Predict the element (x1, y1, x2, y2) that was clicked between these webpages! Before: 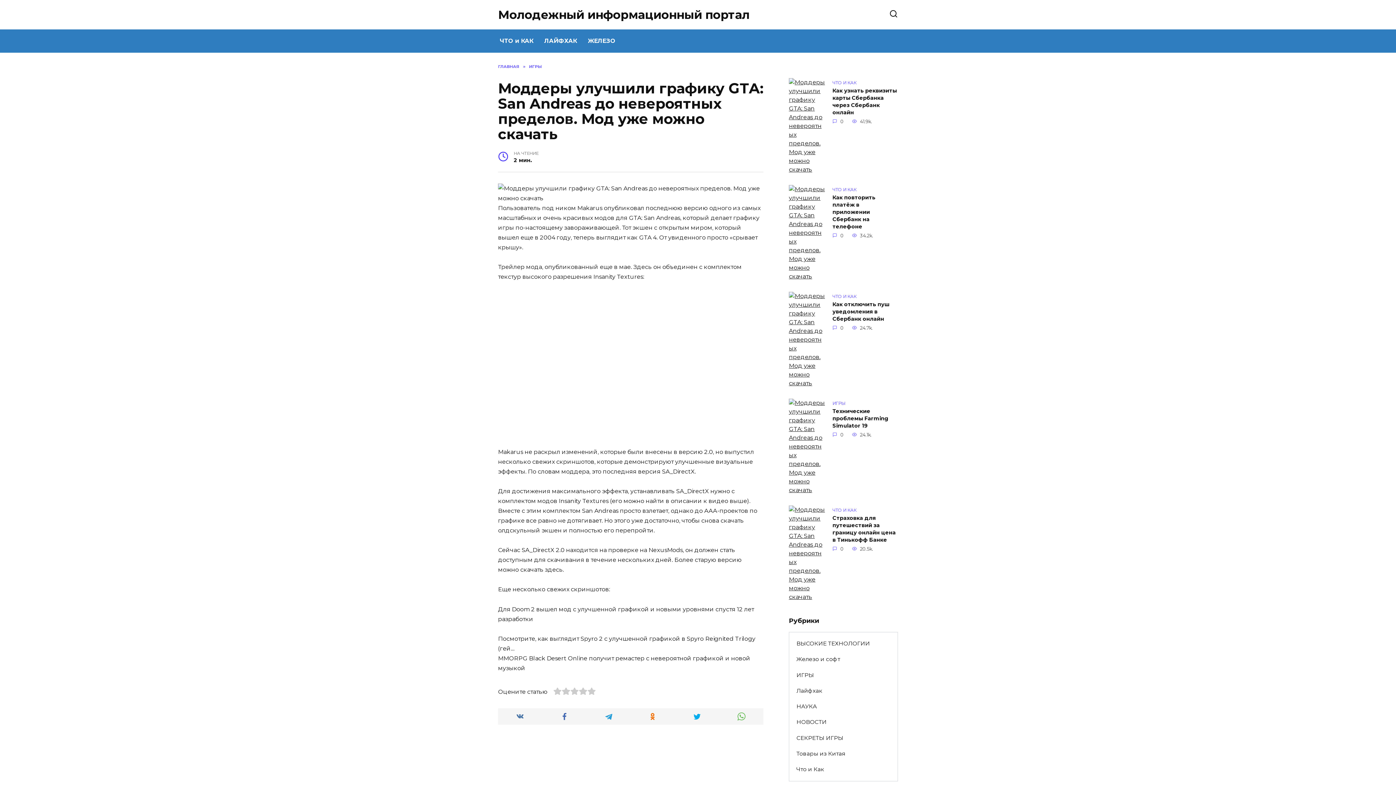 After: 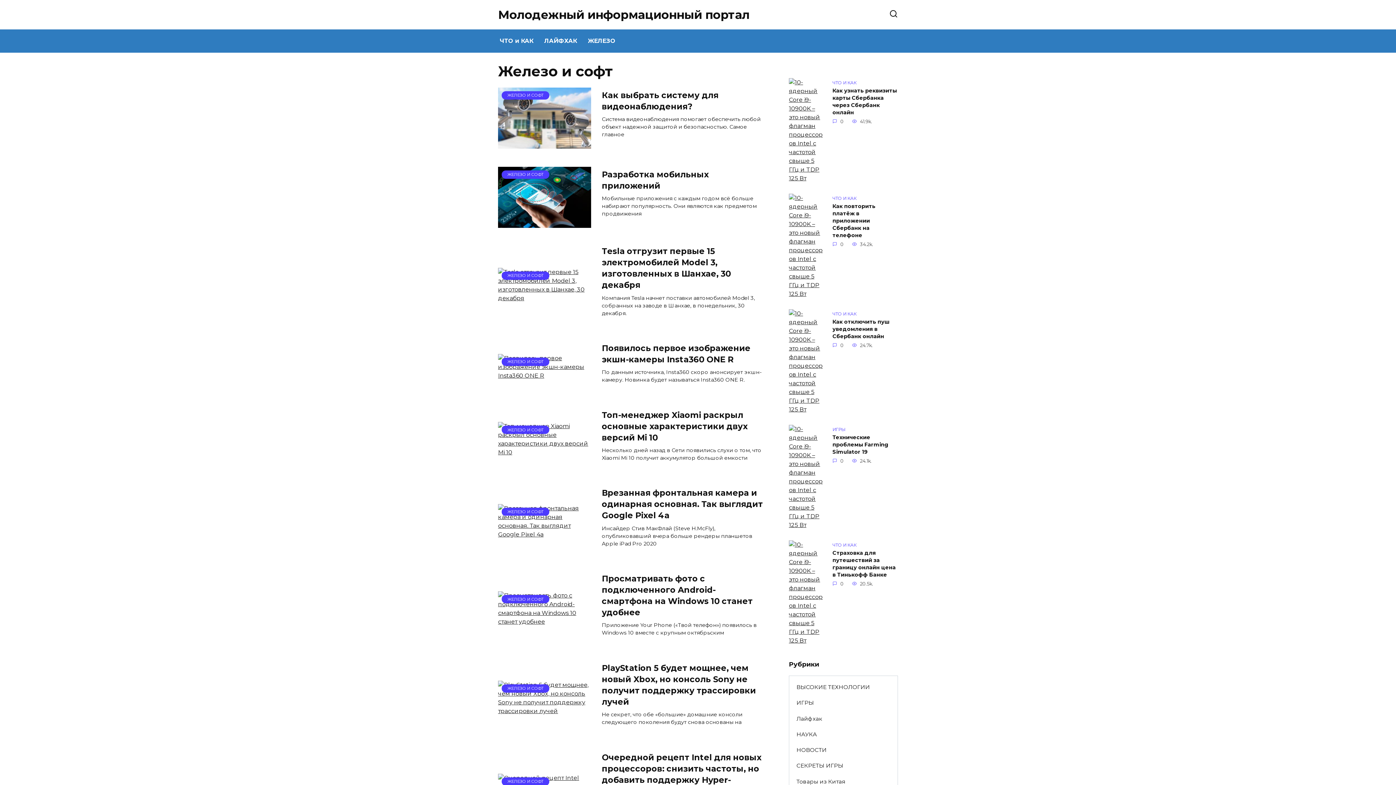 Action: label: Железо и софт bbox: (789, 651, 897, 667)